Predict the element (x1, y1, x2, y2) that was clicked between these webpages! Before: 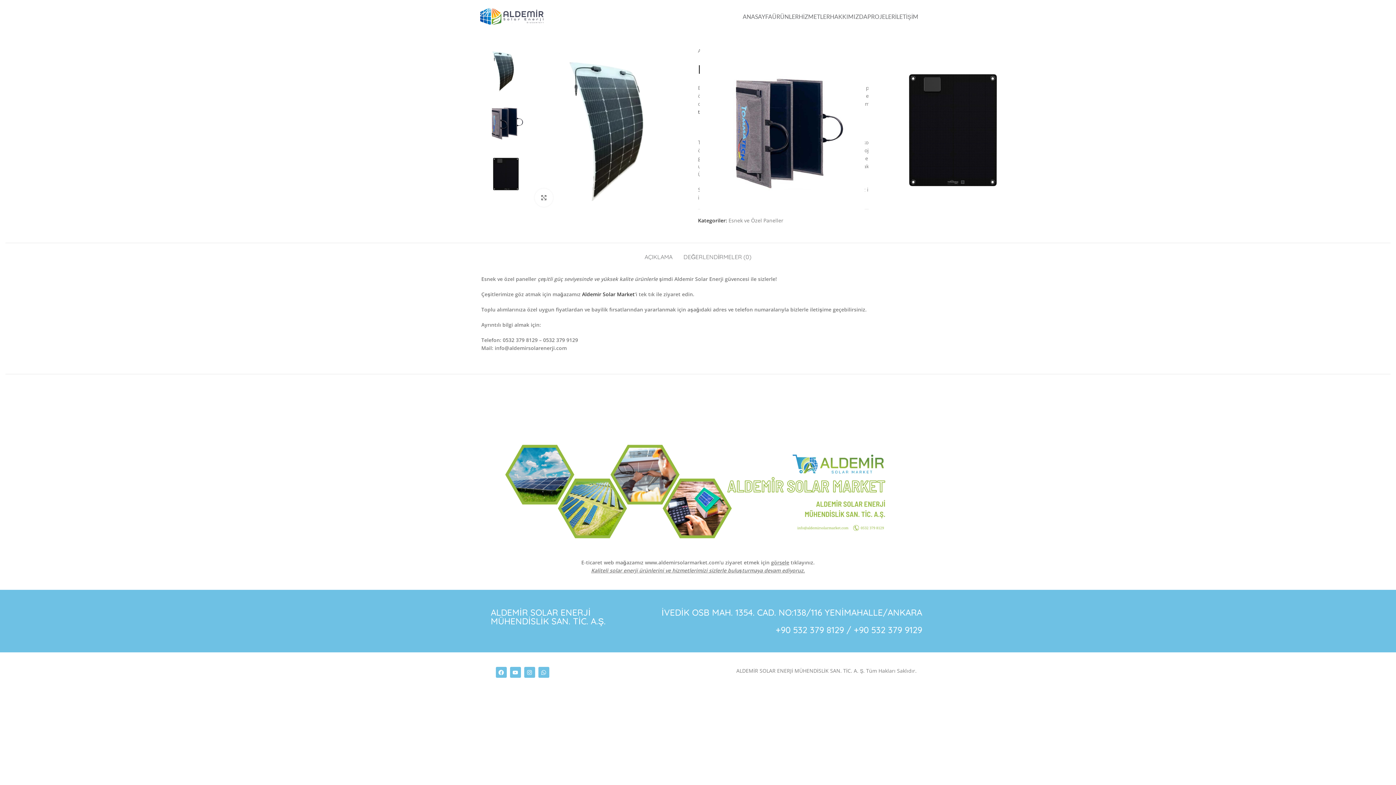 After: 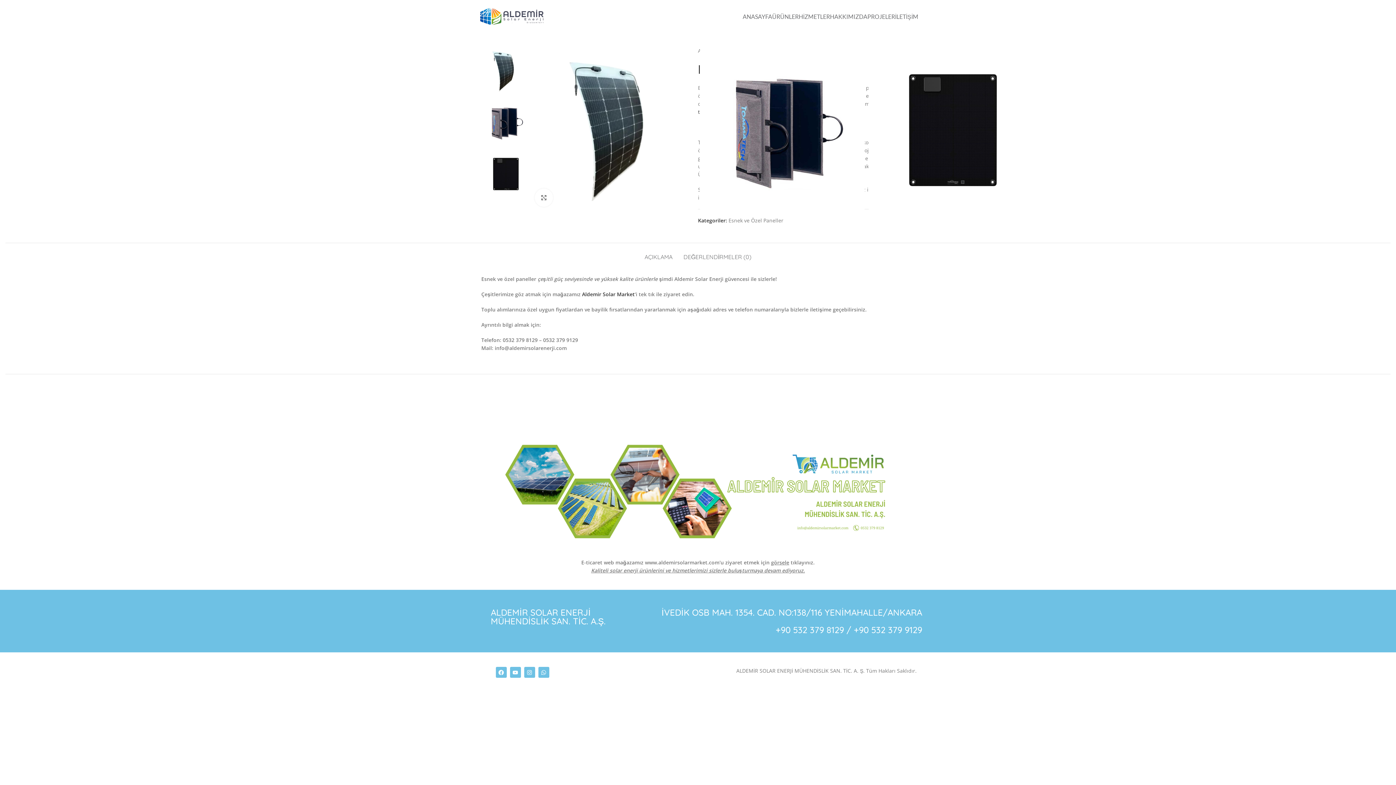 Action: bbox: (700, 125, 865, 132)